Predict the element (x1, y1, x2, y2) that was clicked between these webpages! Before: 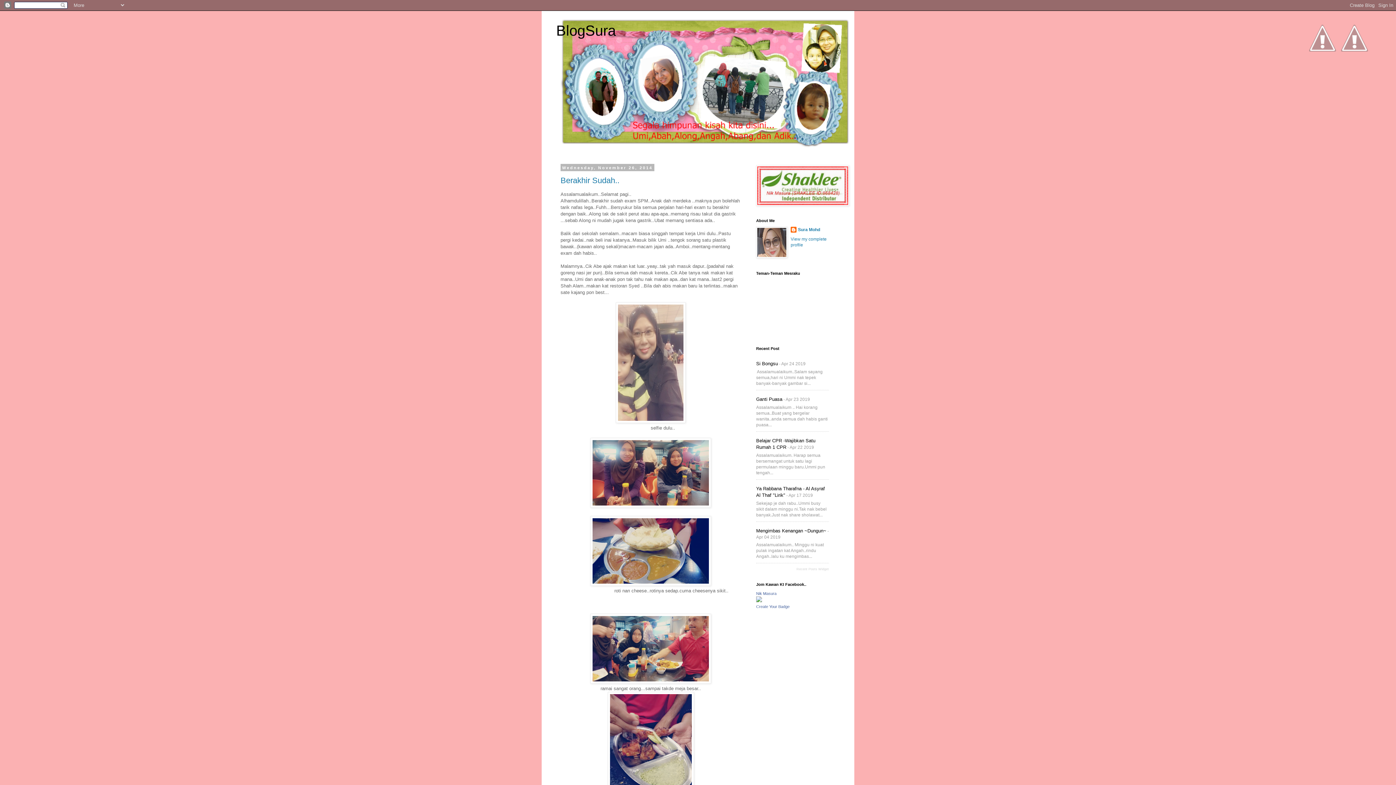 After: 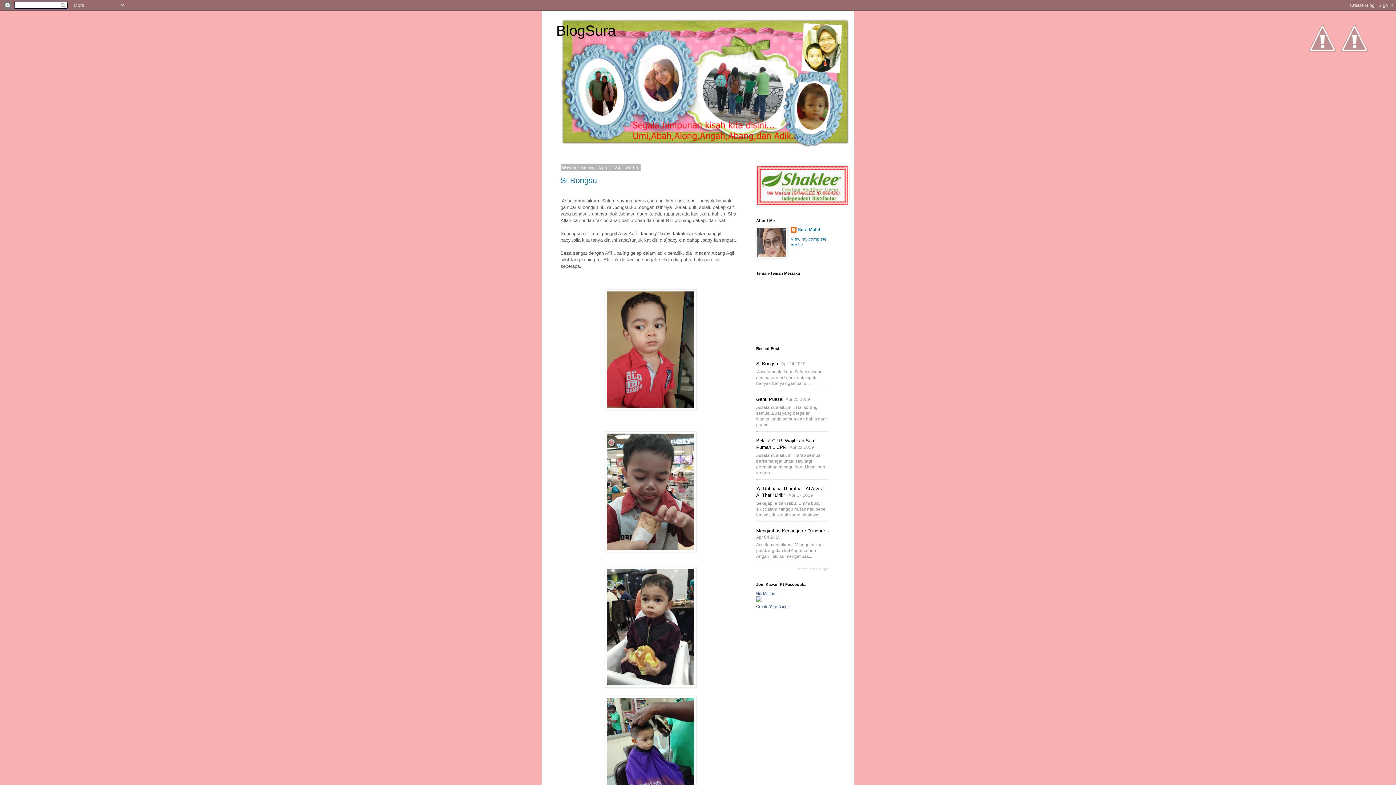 Action: label: BlogSura bbox: (556, 22, 616, 38)